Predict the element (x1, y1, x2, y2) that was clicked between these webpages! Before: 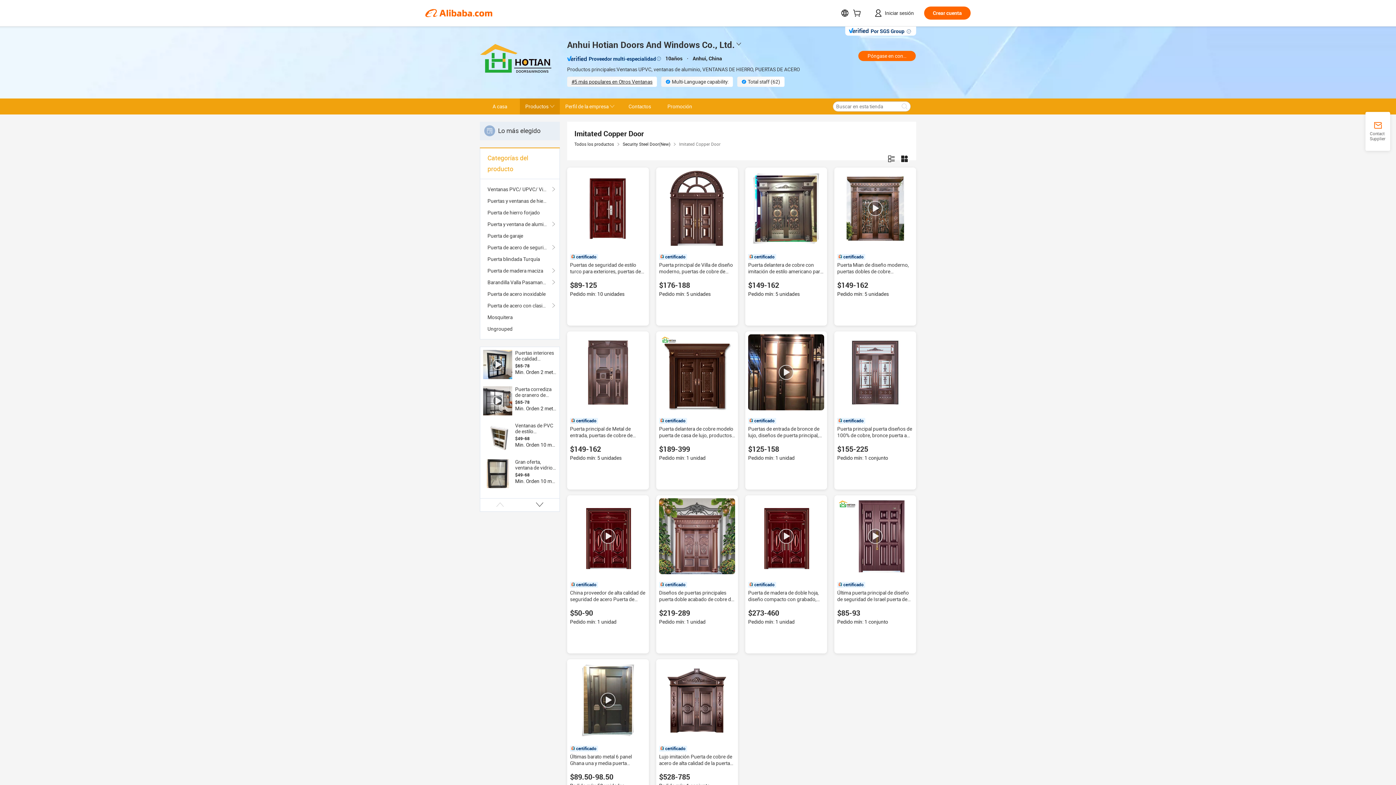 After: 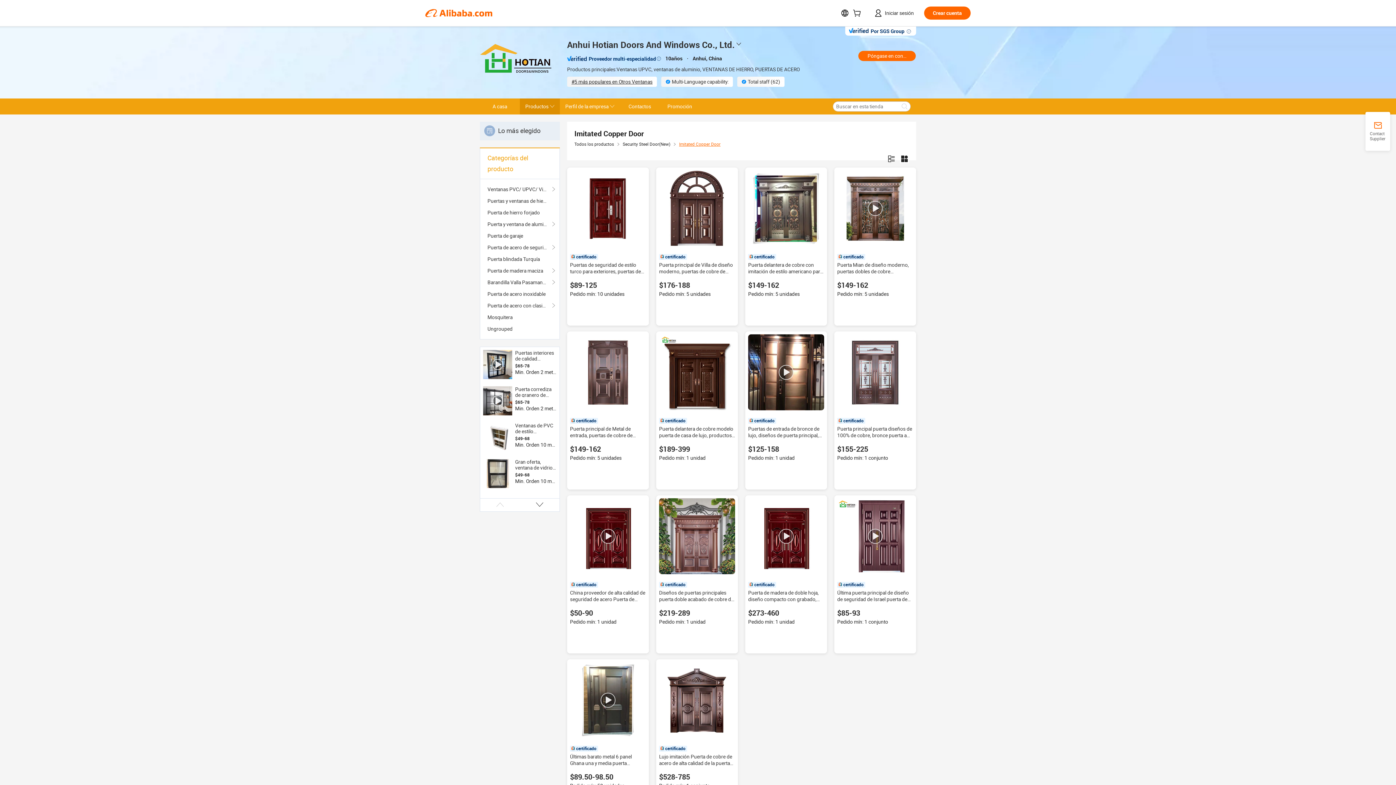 Action: bbox: (679, 141, 720, 146) label: Imitated Copper Door